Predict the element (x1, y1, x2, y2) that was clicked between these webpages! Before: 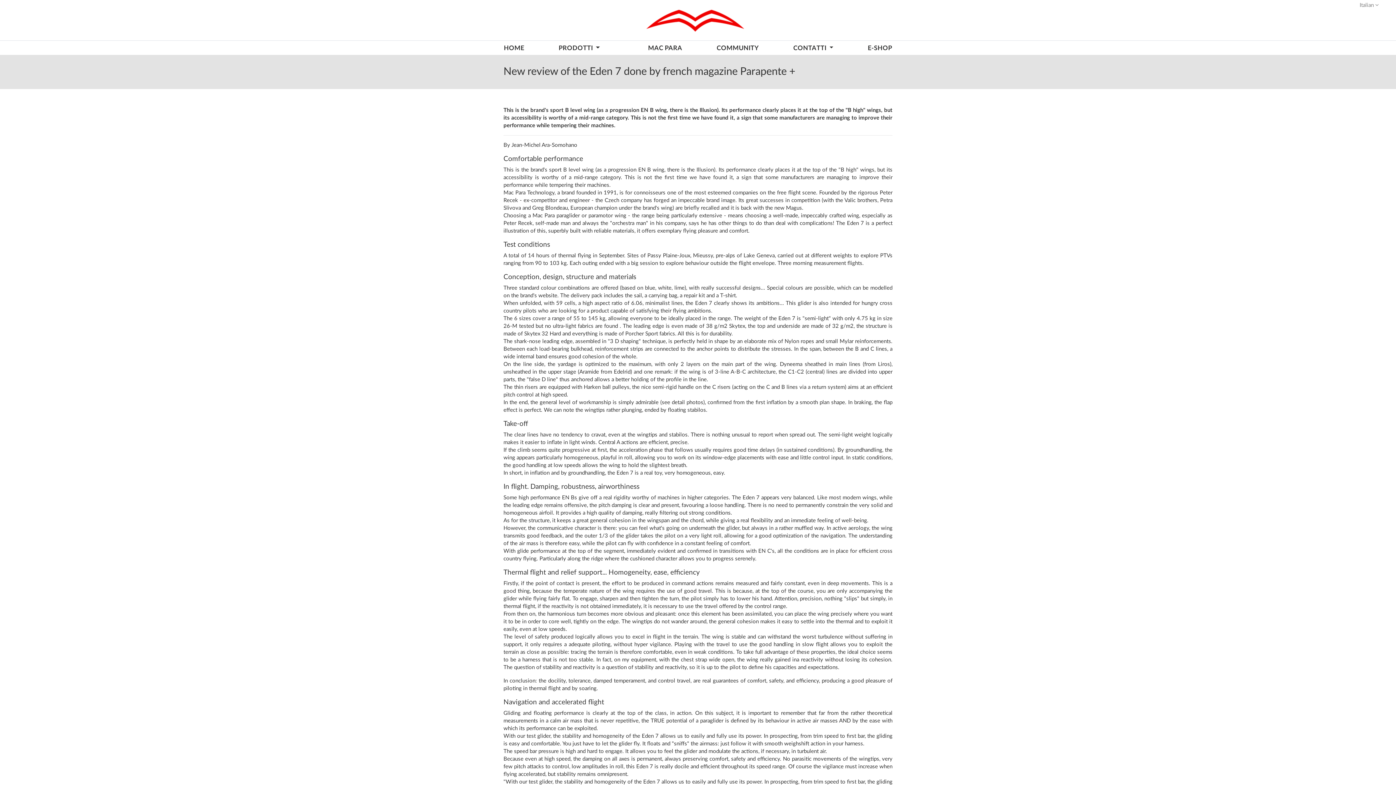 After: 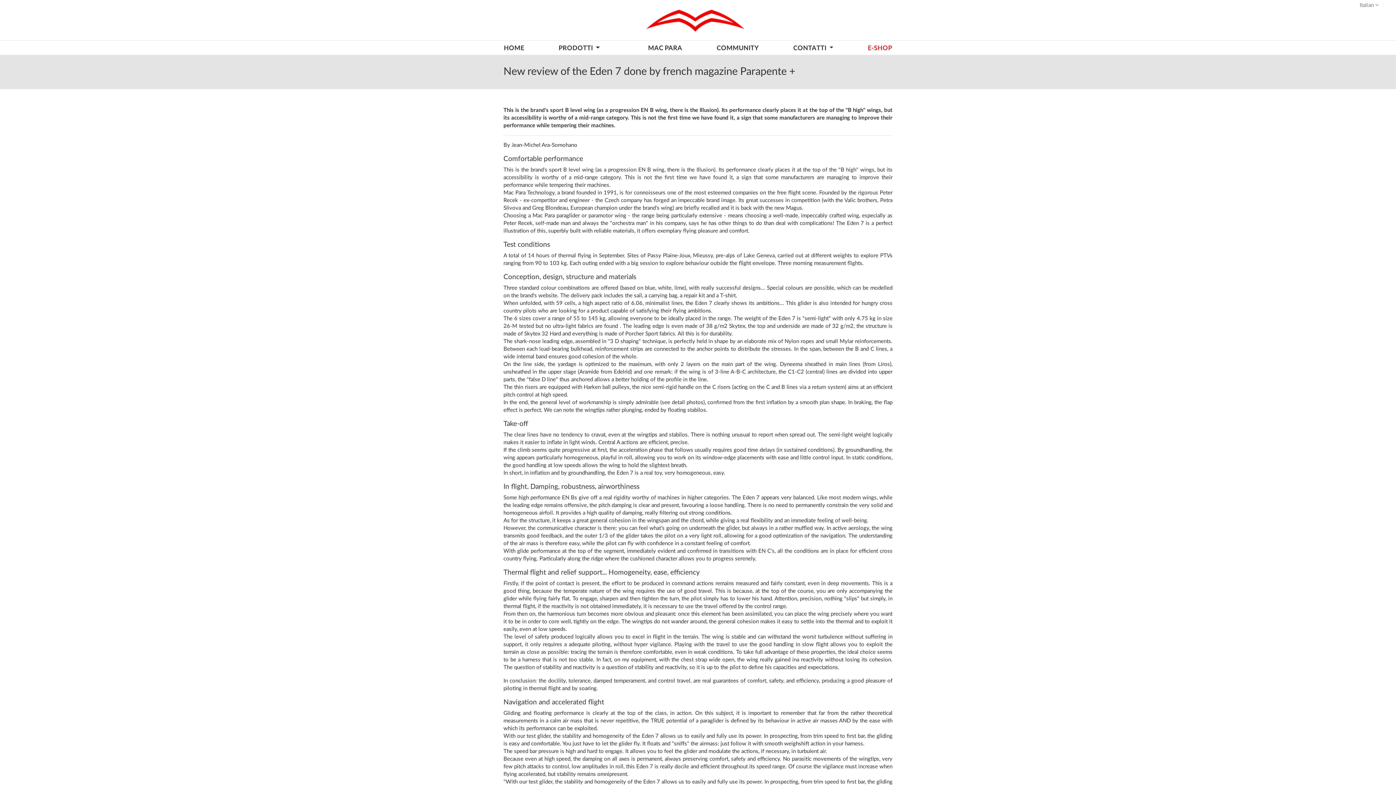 Action: bbox: (862, 38, 898, 52) label: E-SHOP